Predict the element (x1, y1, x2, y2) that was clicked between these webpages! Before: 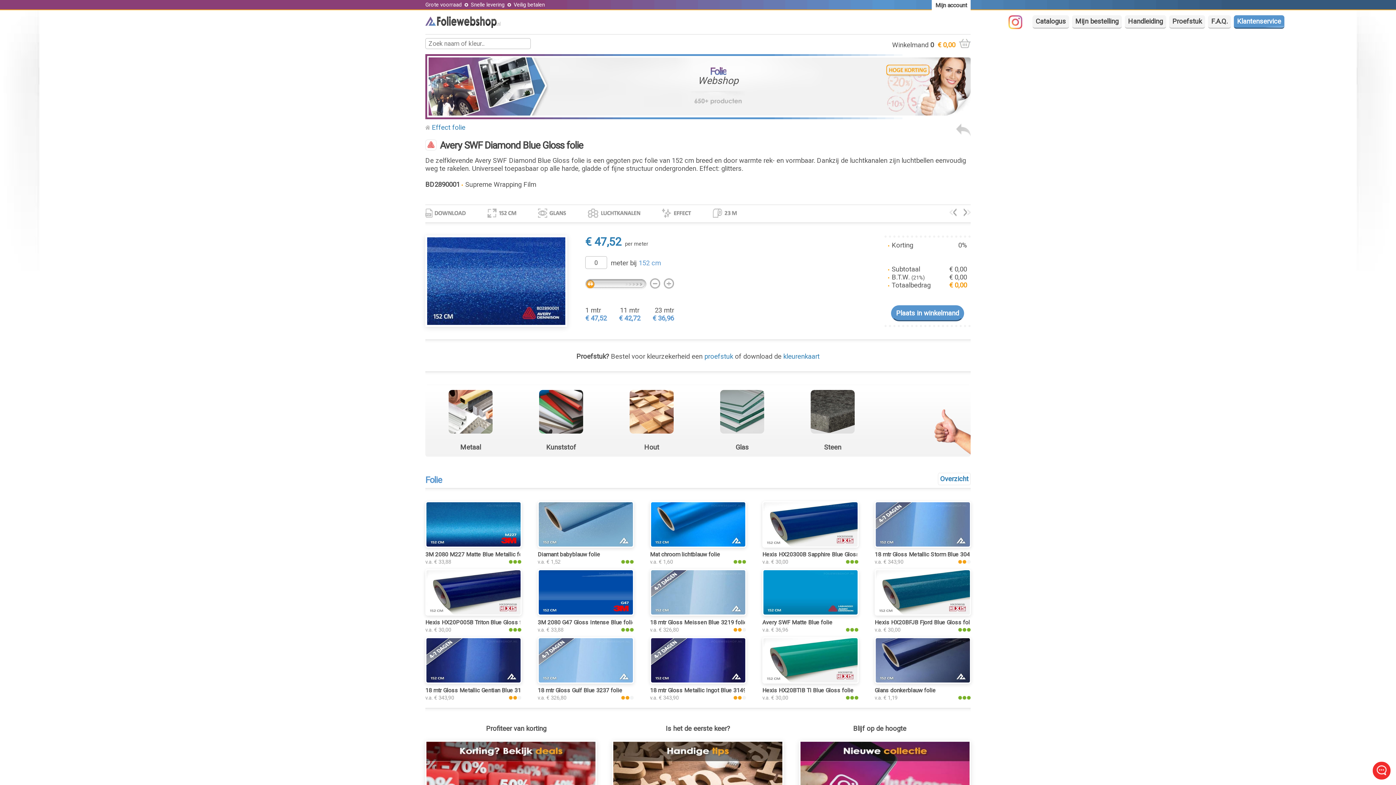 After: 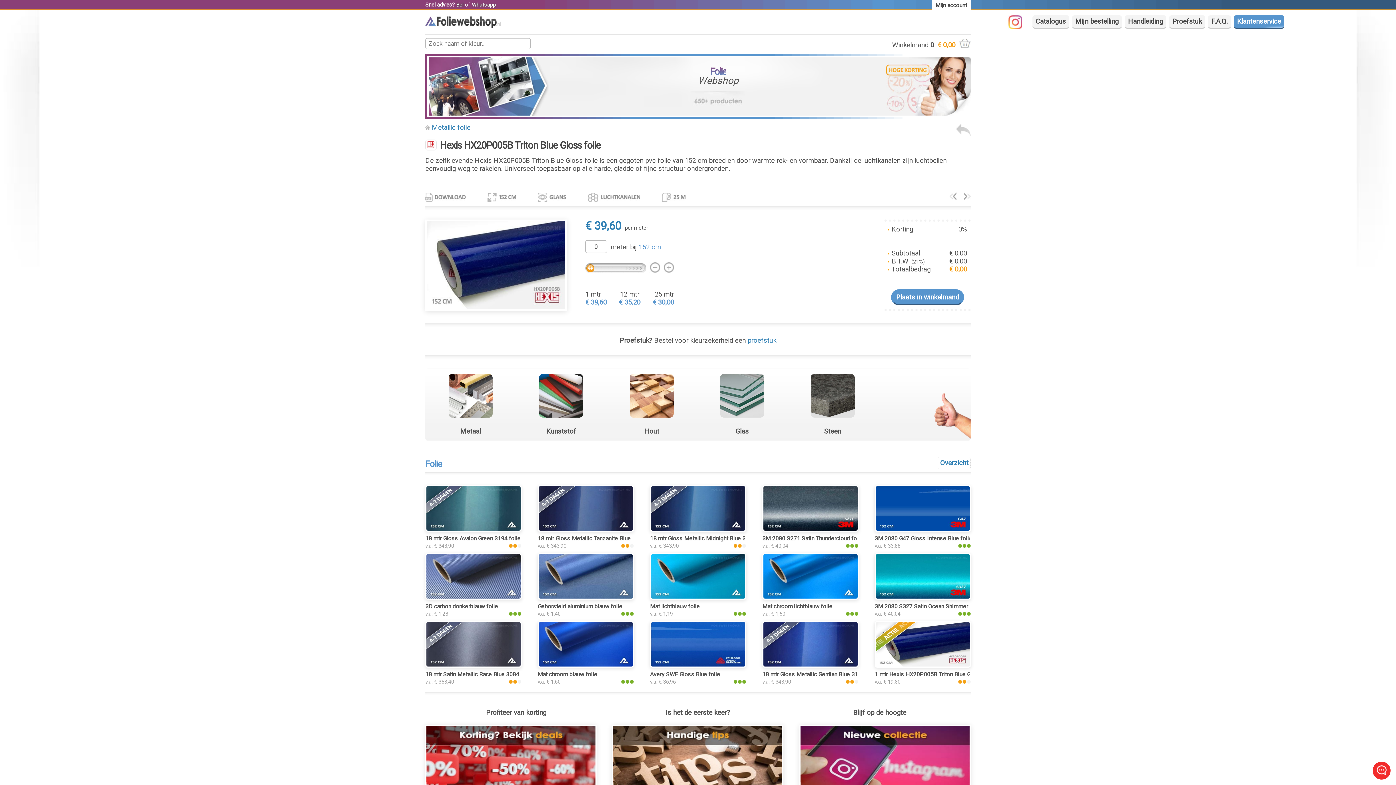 Action: bbox: (425, 619, 531, 626) label: Hexis HX20P005B Triton Blue Gloss folie